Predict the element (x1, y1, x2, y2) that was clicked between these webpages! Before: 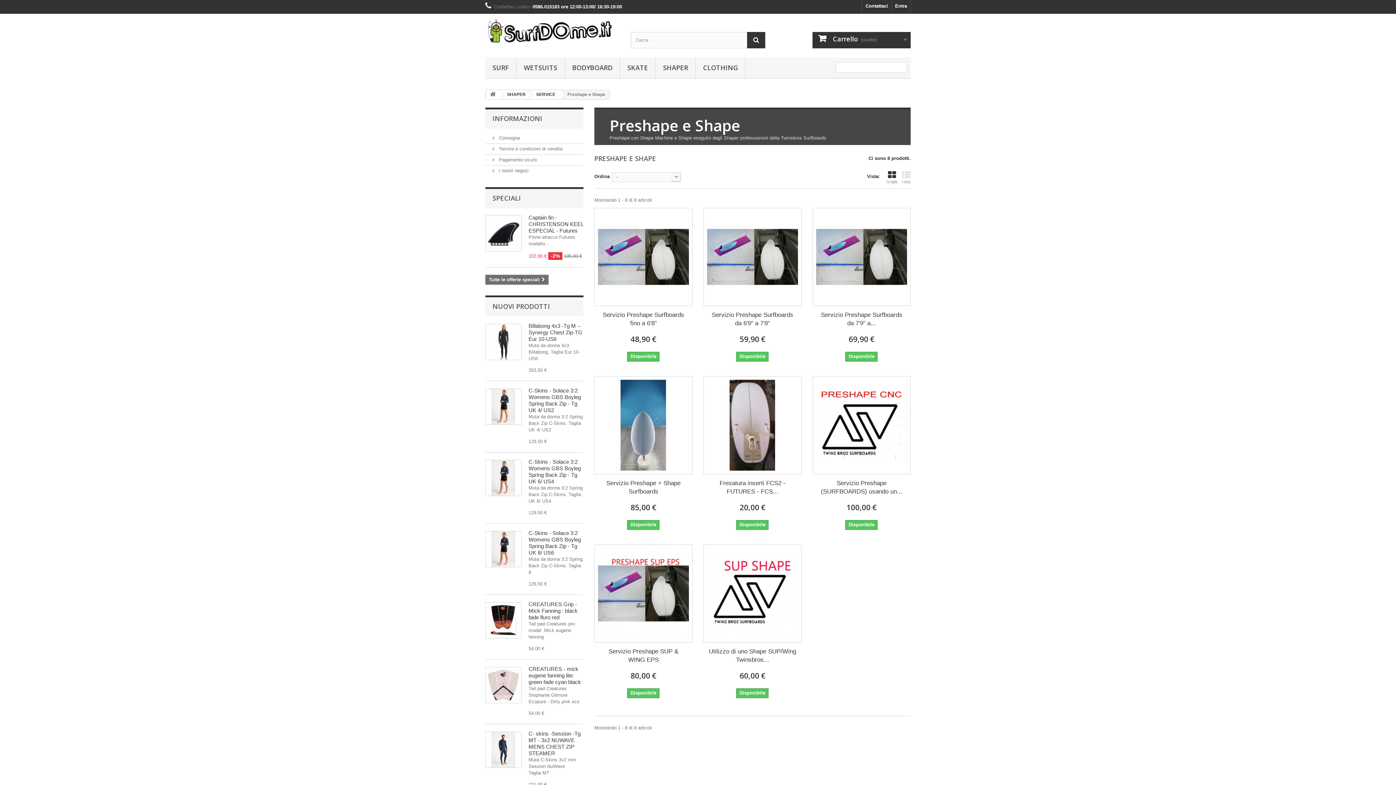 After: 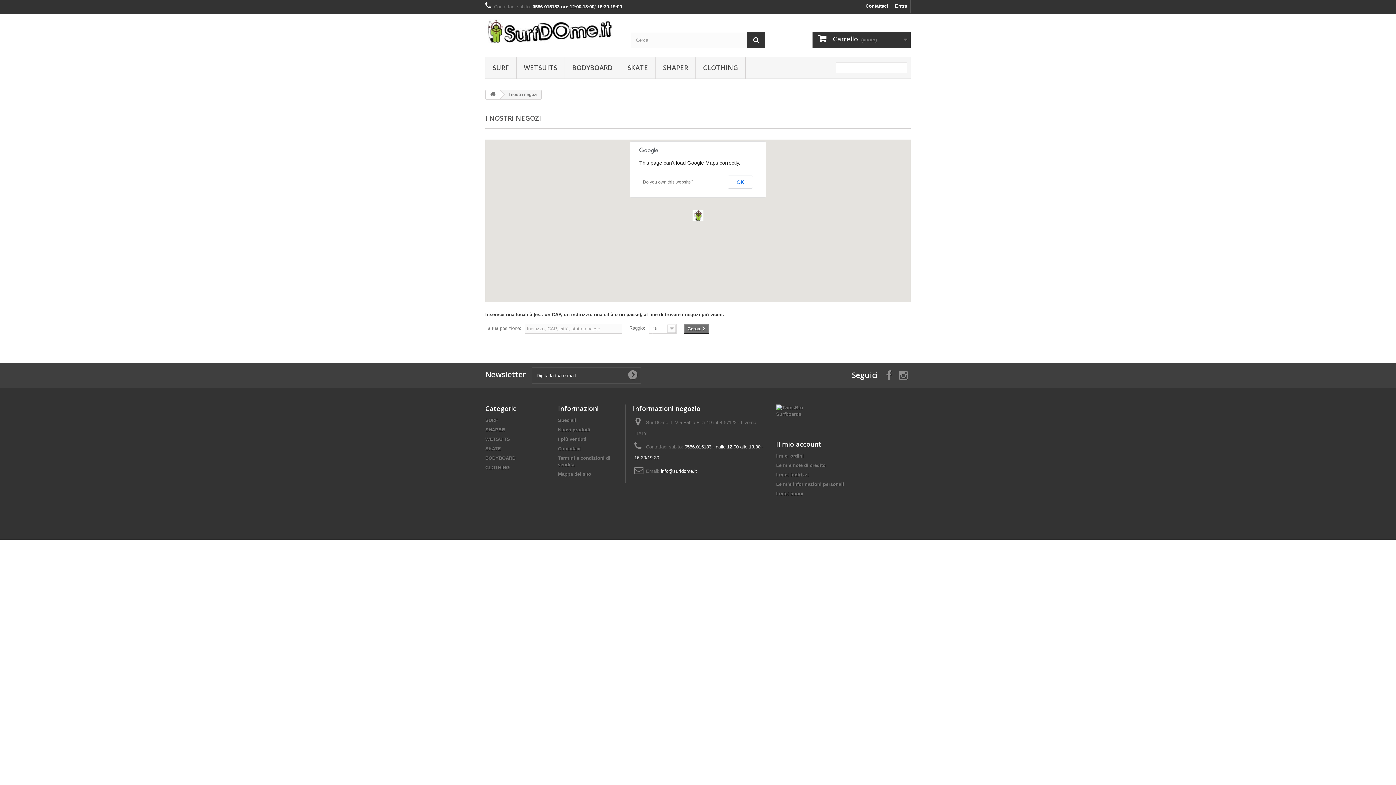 Action: bbox: (492, 168, 528, 173) label:  I nostri negozi